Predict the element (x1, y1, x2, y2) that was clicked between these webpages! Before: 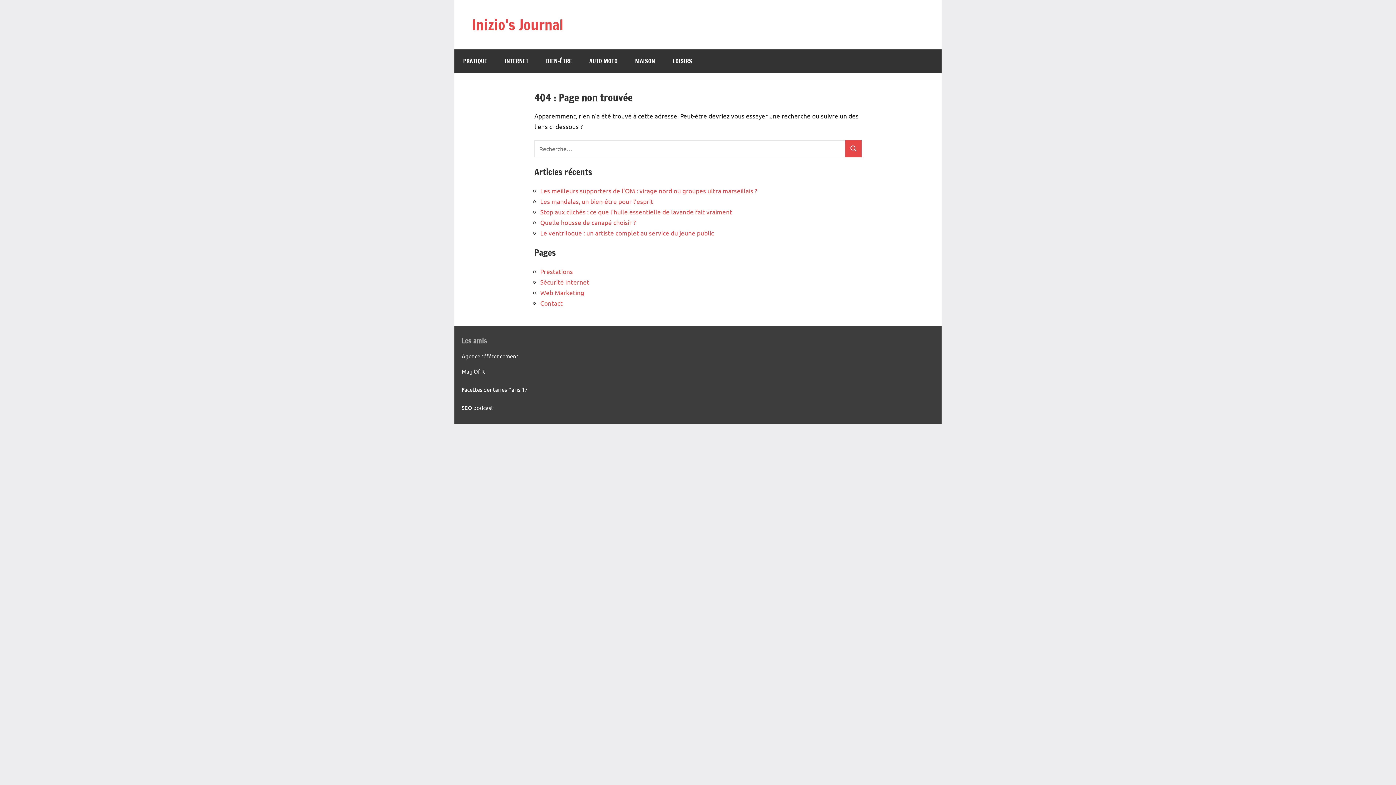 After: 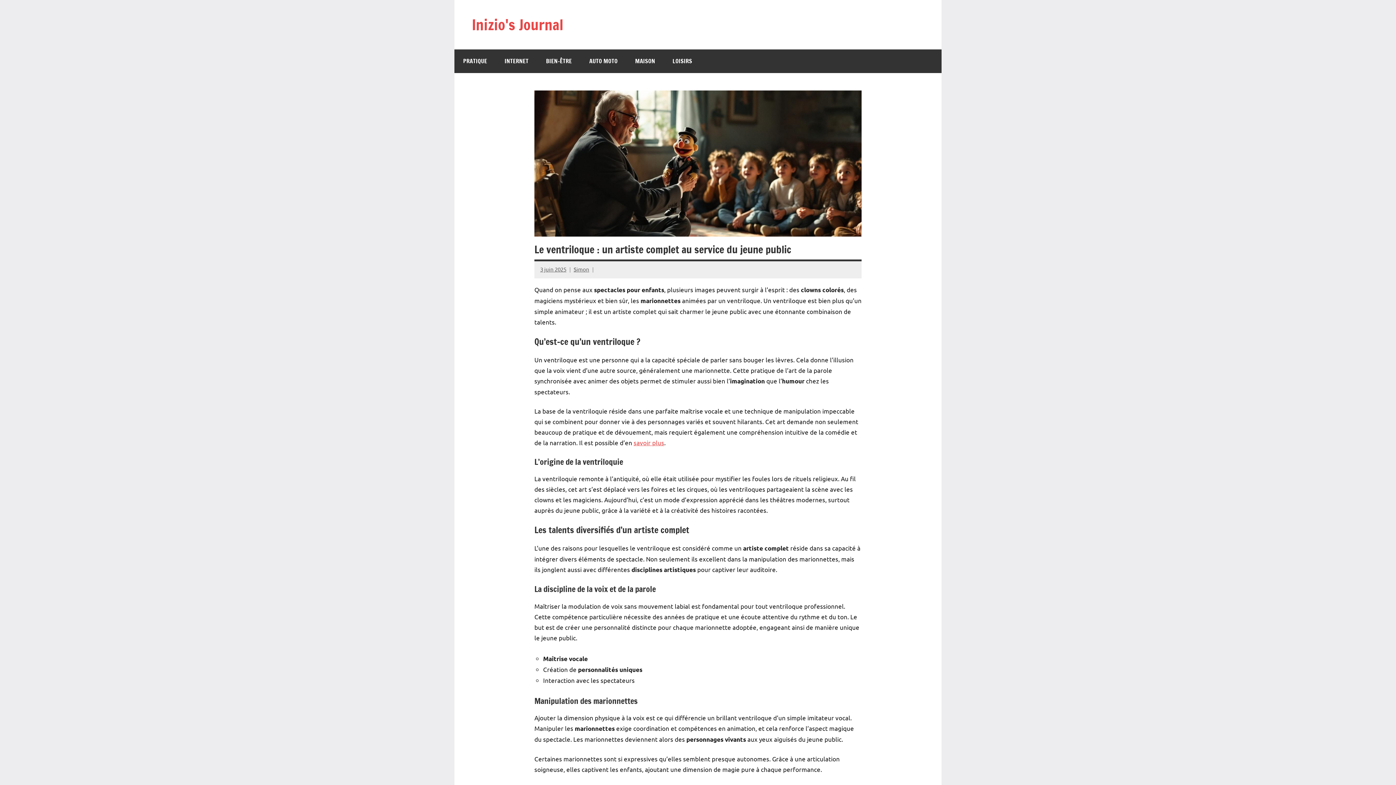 Action: bbox: (540, 228, 714, 236) label: Le ventriloque : un artiste complet au service du jeune public